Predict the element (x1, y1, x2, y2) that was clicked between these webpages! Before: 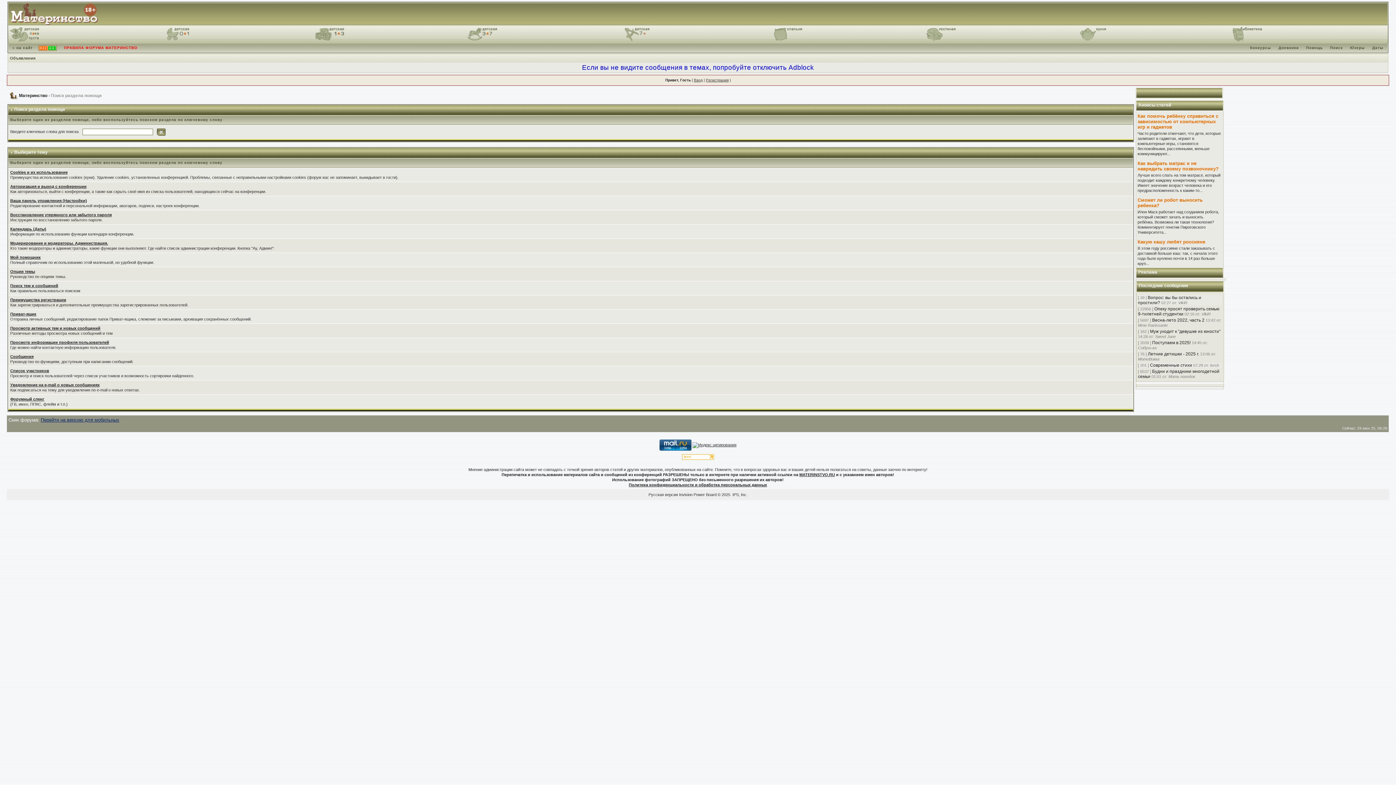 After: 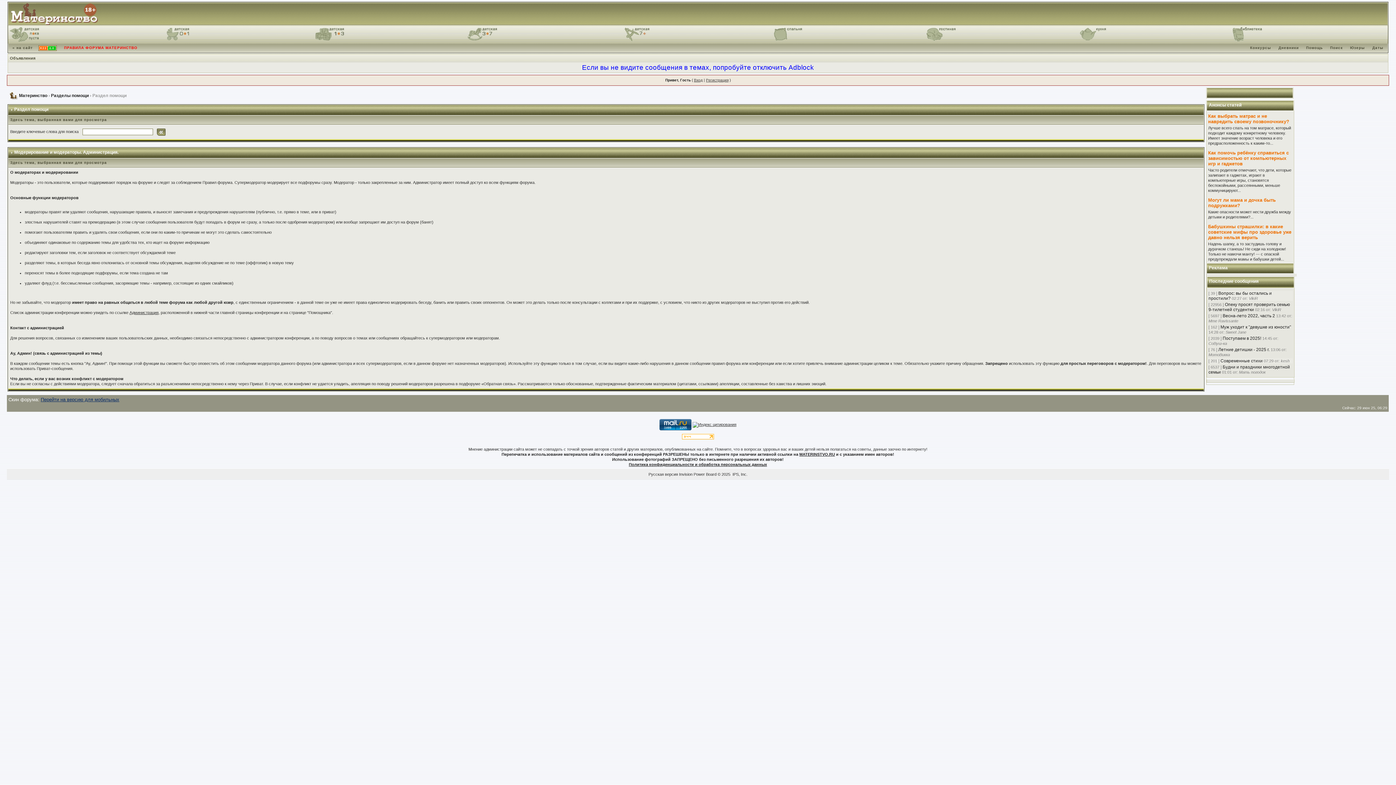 Action: label: Модерирование и модераторы. Администрация. bbox: (10, 241, 108, 245)